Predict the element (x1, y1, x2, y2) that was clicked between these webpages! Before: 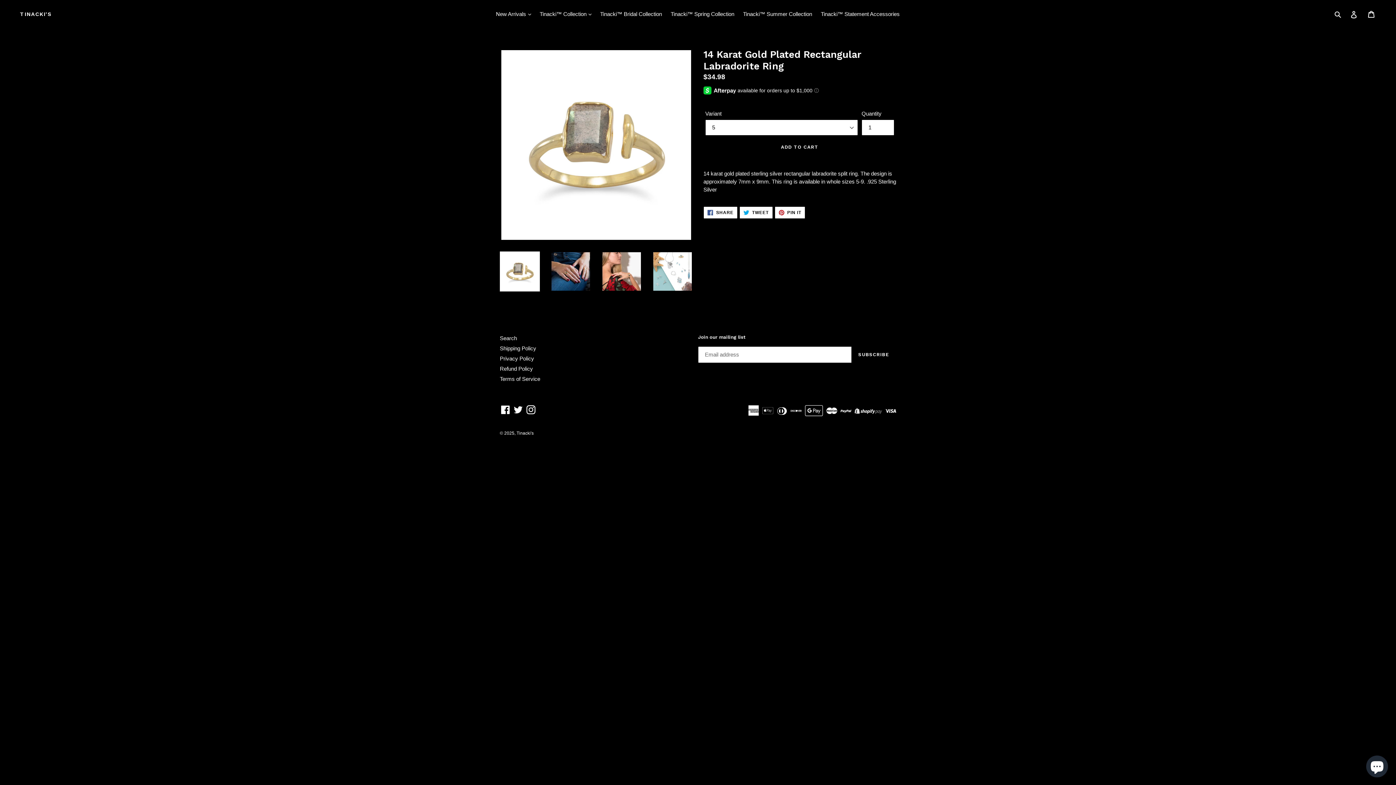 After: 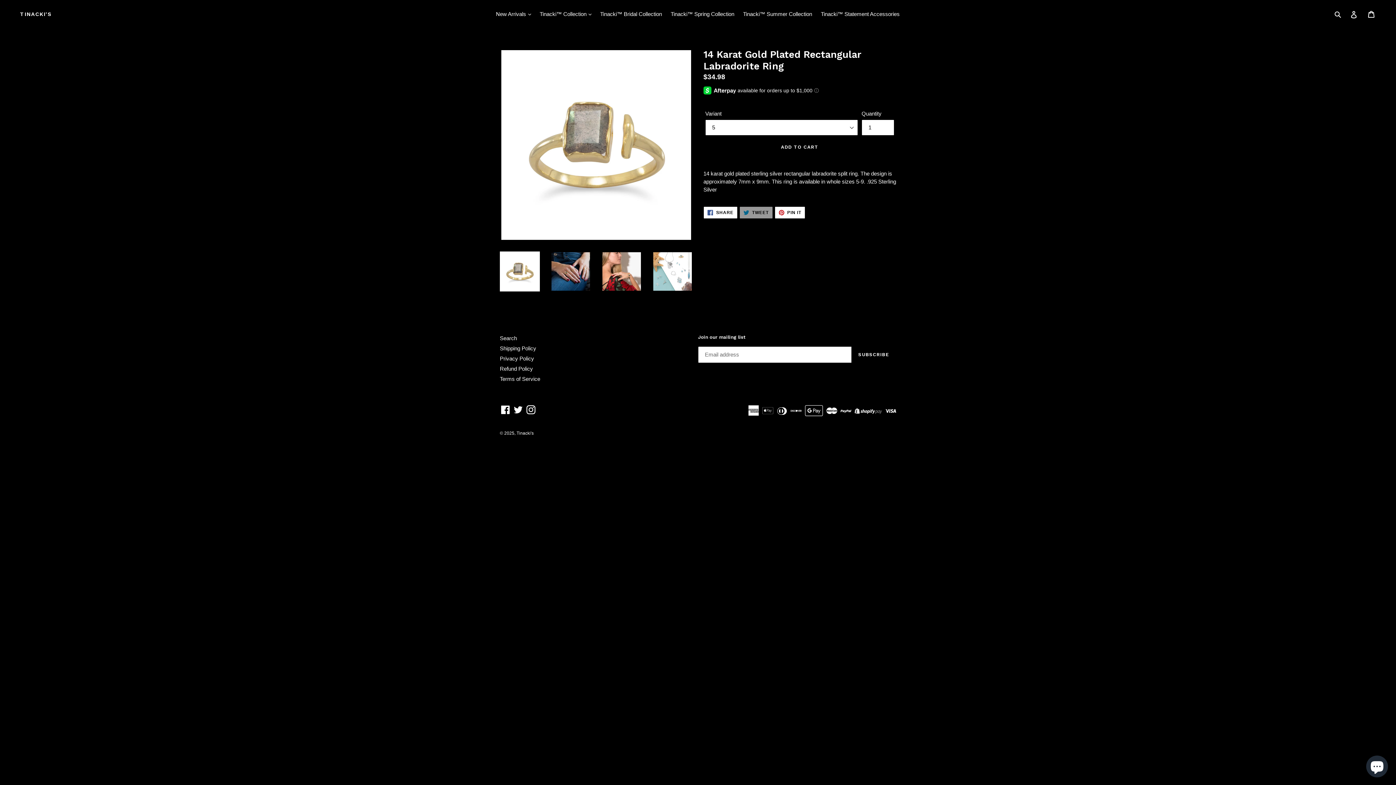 Action: bbox: (739, 206, 772, 218) label:  TWEET
TWEET ON TWITTER